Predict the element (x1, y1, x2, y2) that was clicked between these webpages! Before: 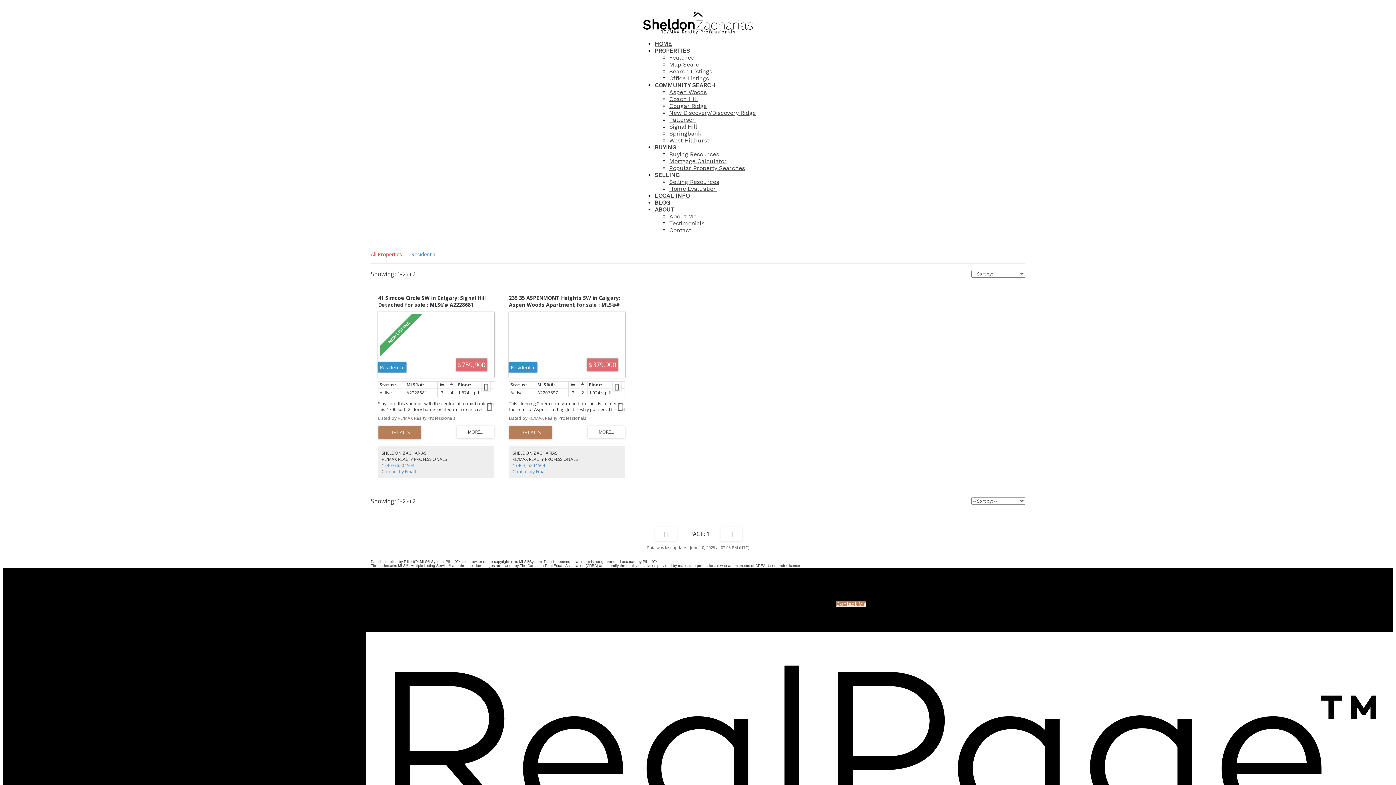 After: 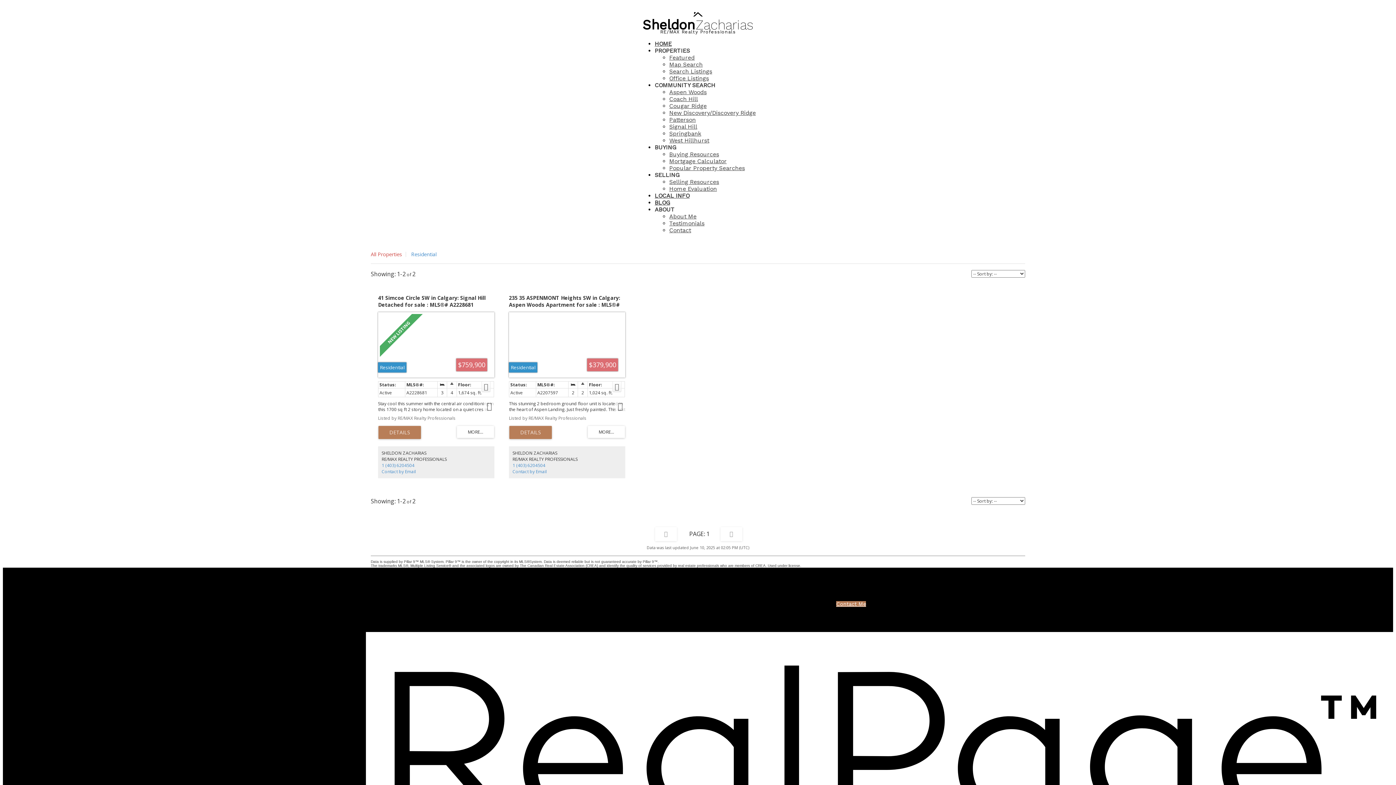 Action: label: sheldon@sheldonzacharias.com bbox: (810, 589, 892, 595)